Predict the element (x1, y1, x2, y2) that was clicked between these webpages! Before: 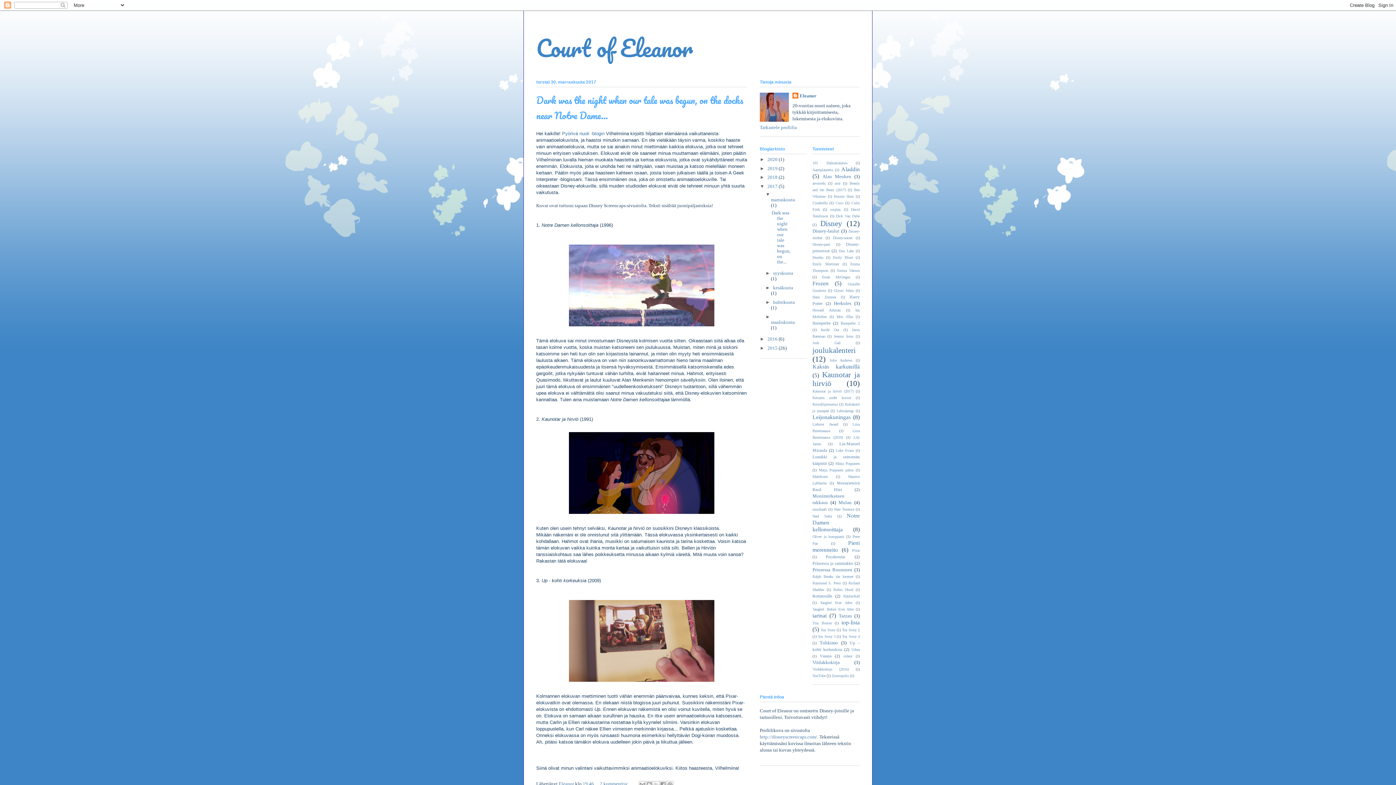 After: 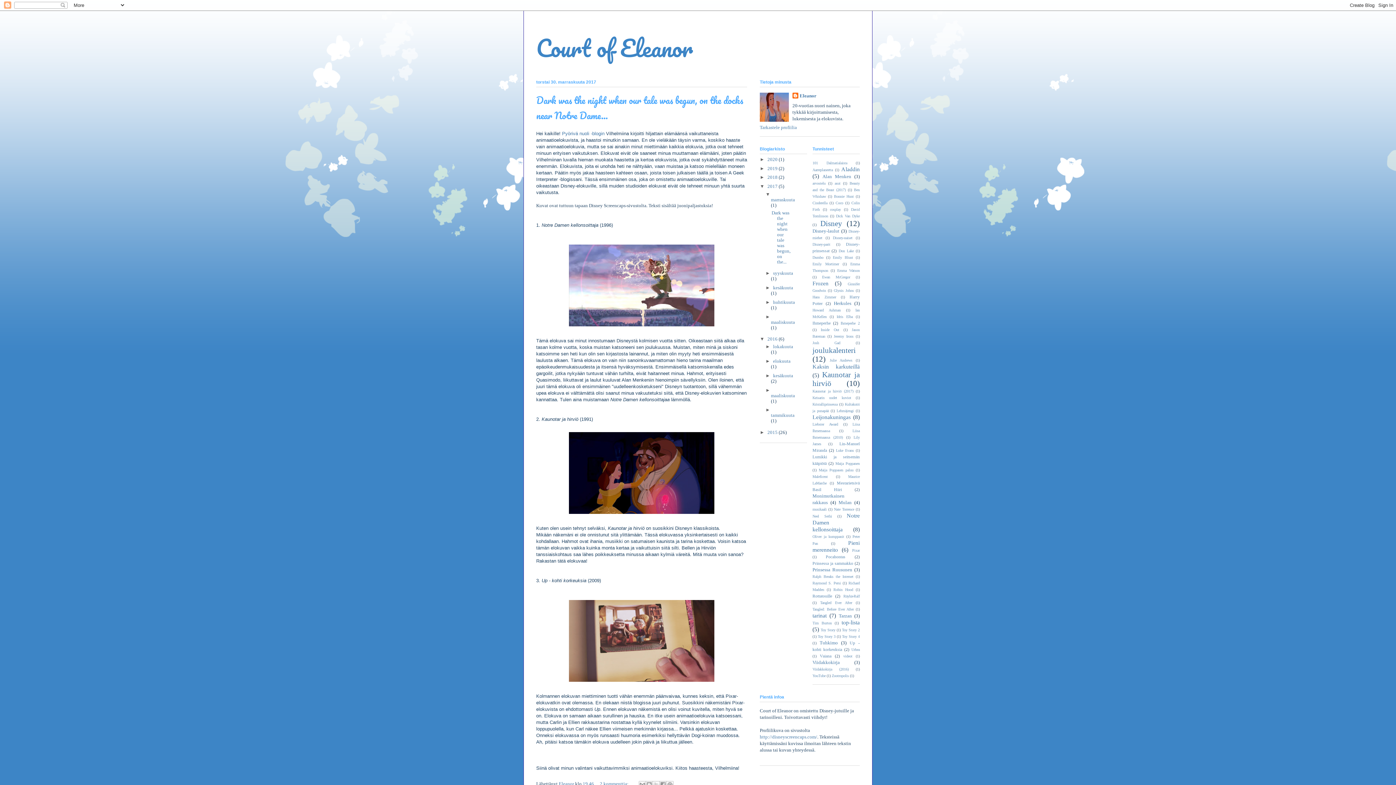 Action: bbox: (760, 336, 767, 341) label: ►  